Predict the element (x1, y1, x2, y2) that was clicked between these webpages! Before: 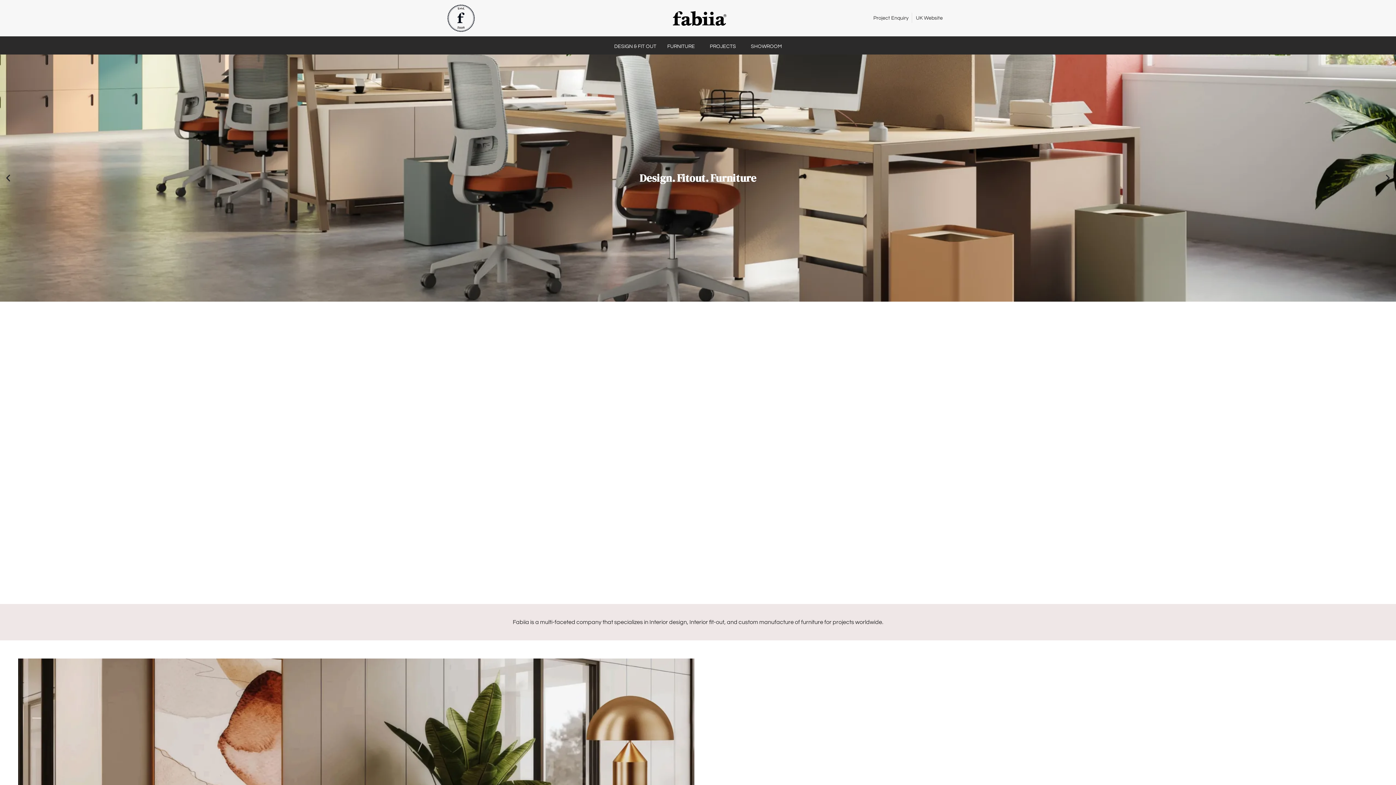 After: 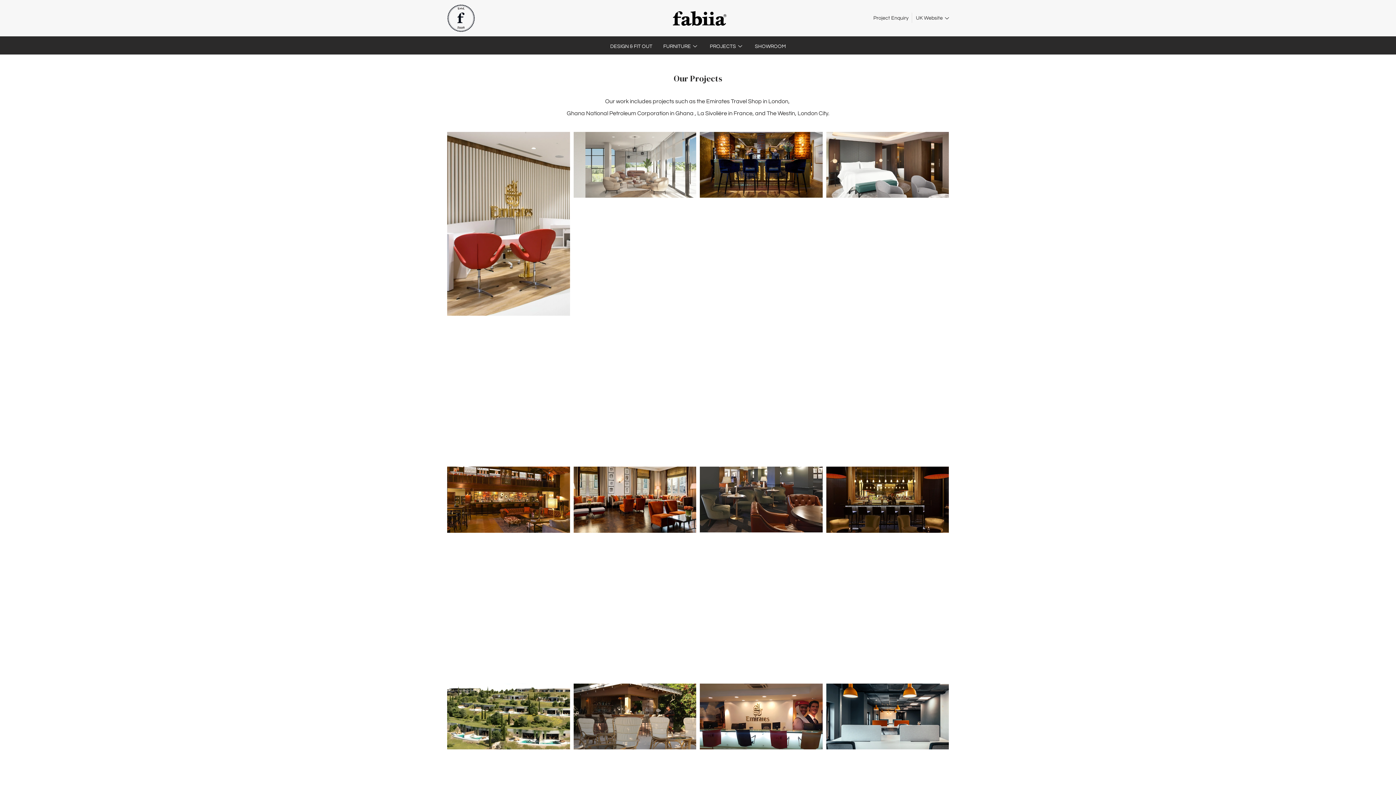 Action: label: PROJECTS bbox: (704, 40, 745, 51)